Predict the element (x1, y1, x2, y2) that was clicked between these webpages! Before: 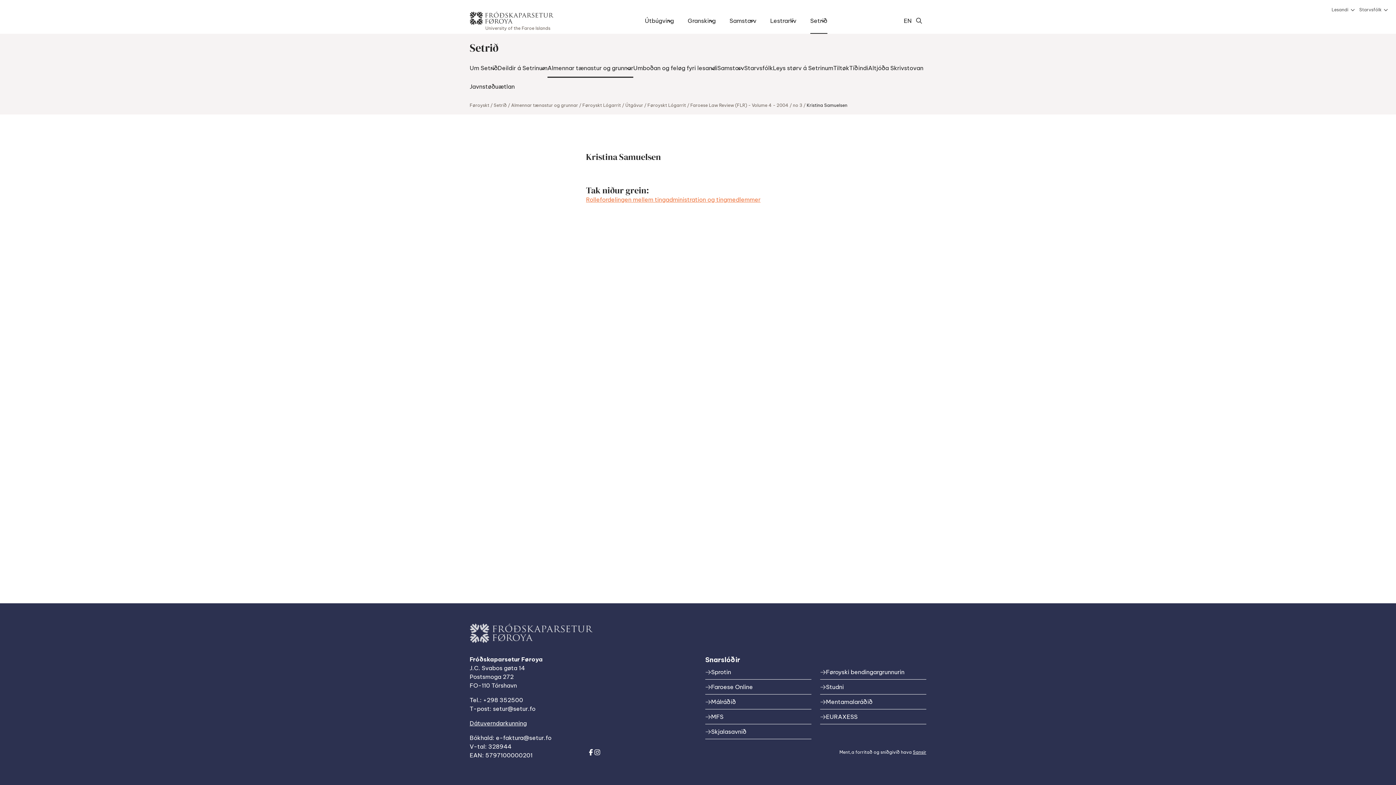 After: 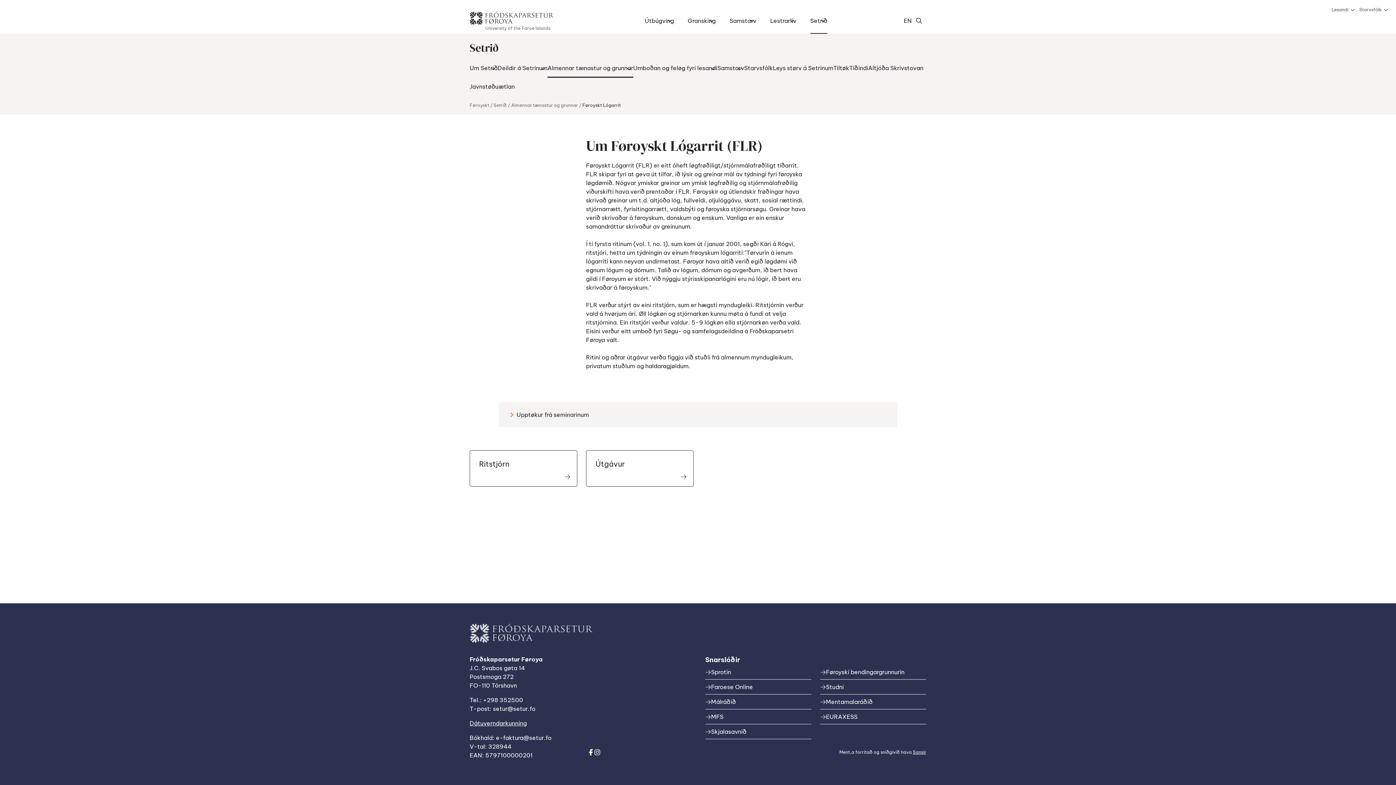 Action: bbox: (582, 102, 621, 108) label: Føroyskt Lógarrit